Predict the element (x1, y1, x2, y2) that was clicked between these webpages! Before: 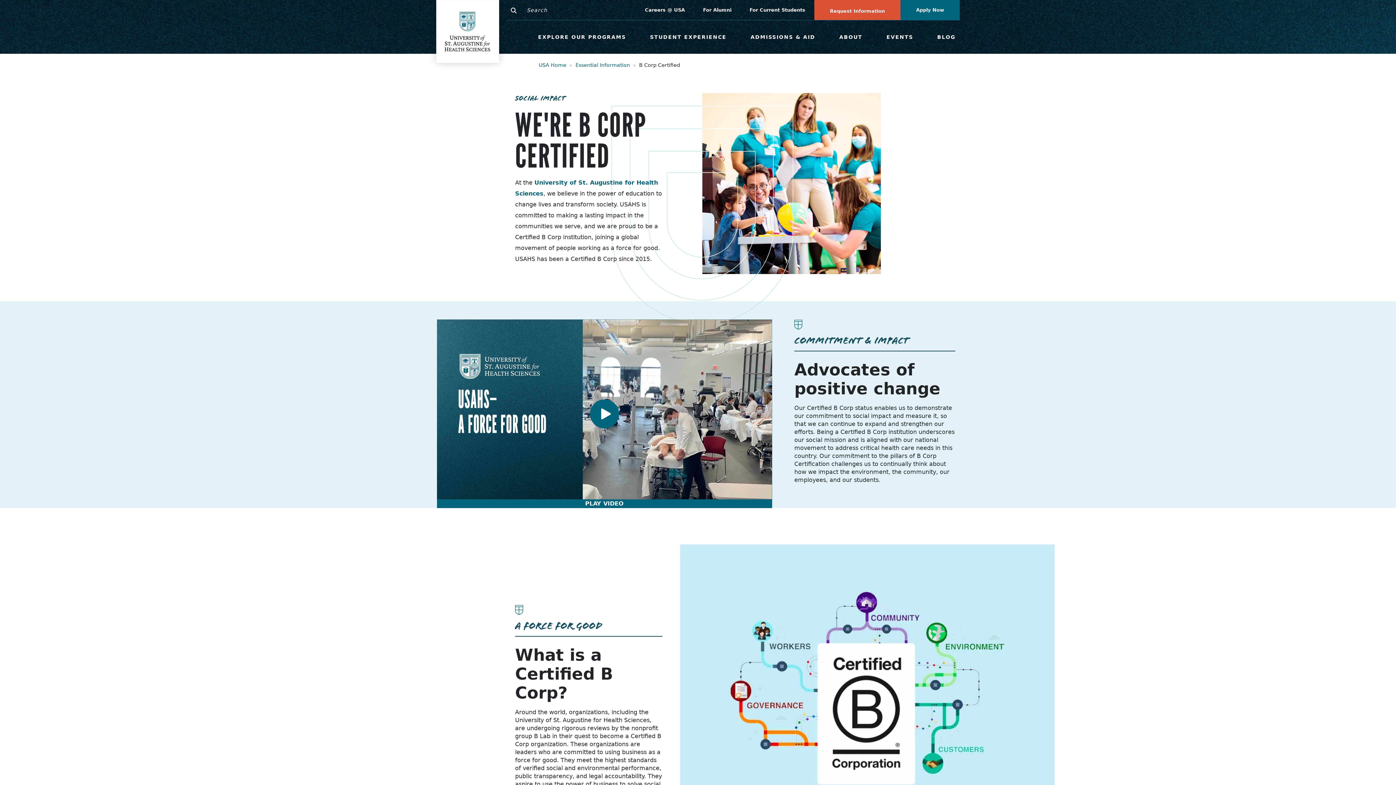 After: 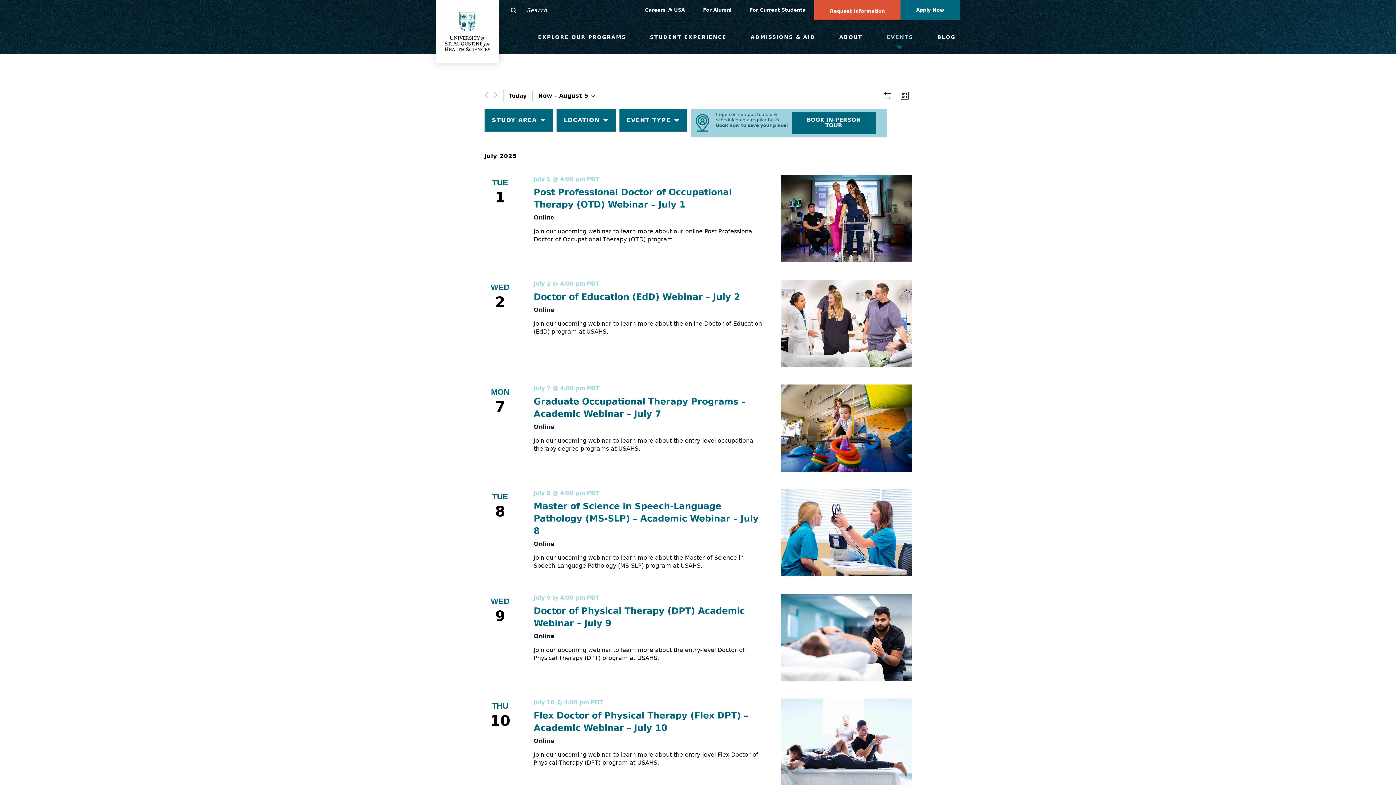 Action: bbox: (886, 34, 913, 44) label: EVENTS